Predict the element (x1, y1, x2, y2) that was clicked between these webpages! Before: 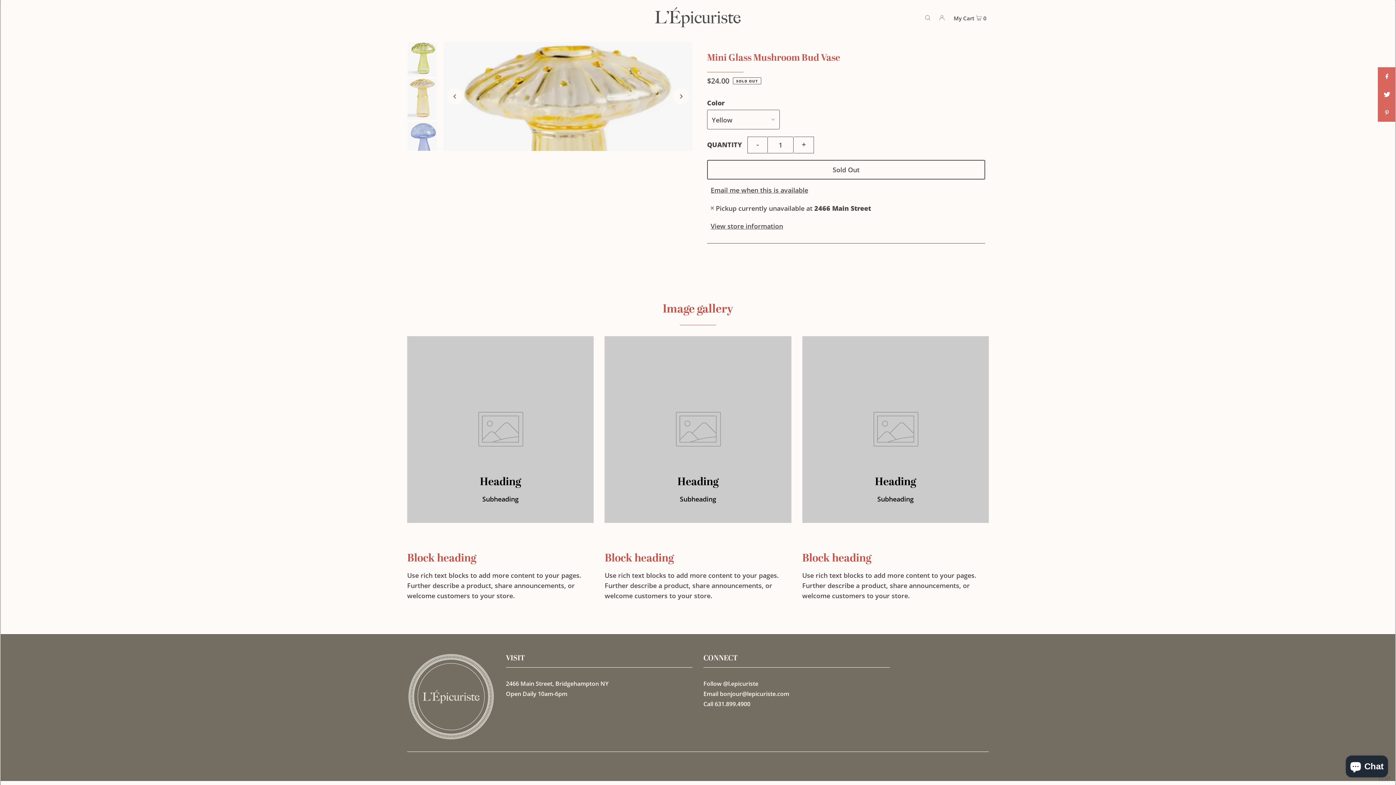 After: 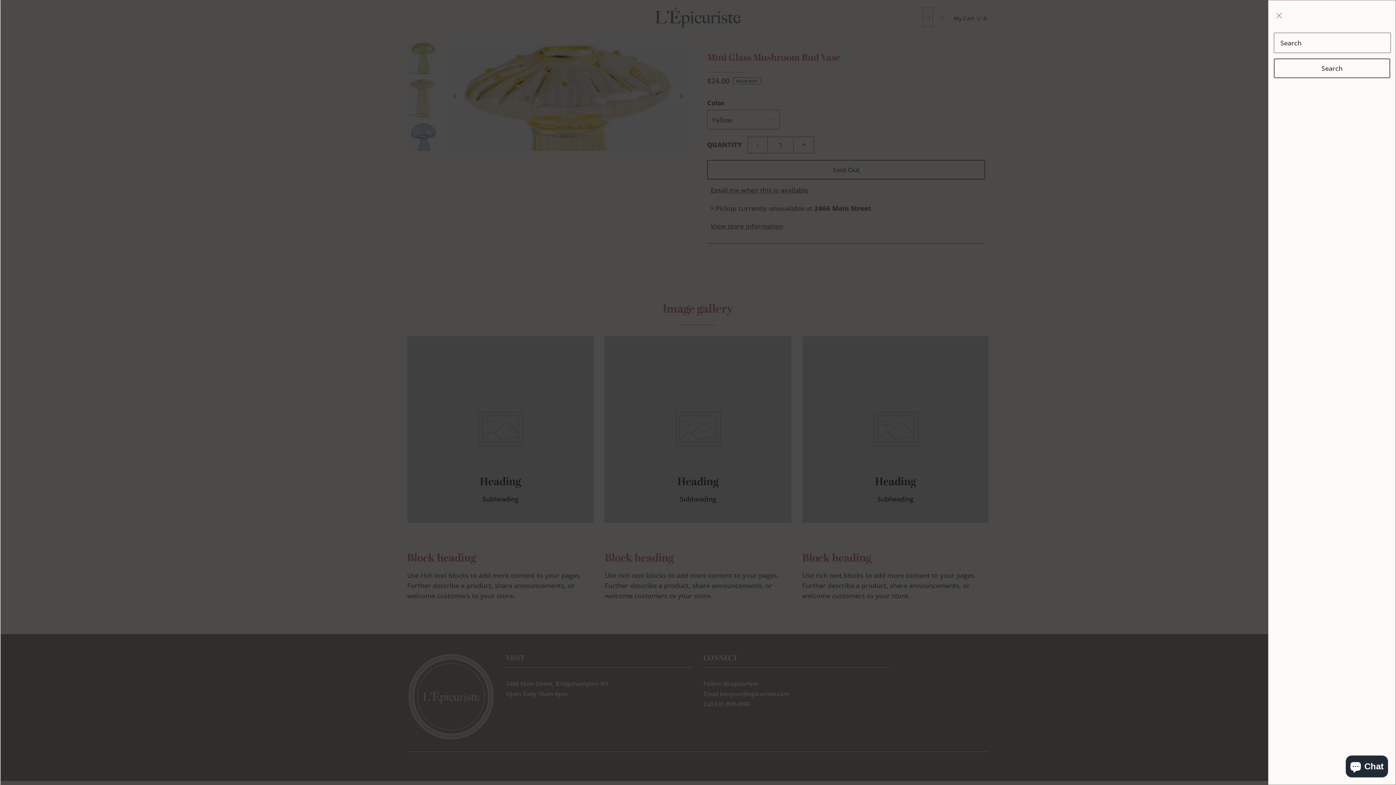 Action: bbox: (923, 7, 932, 26) label: Open Search